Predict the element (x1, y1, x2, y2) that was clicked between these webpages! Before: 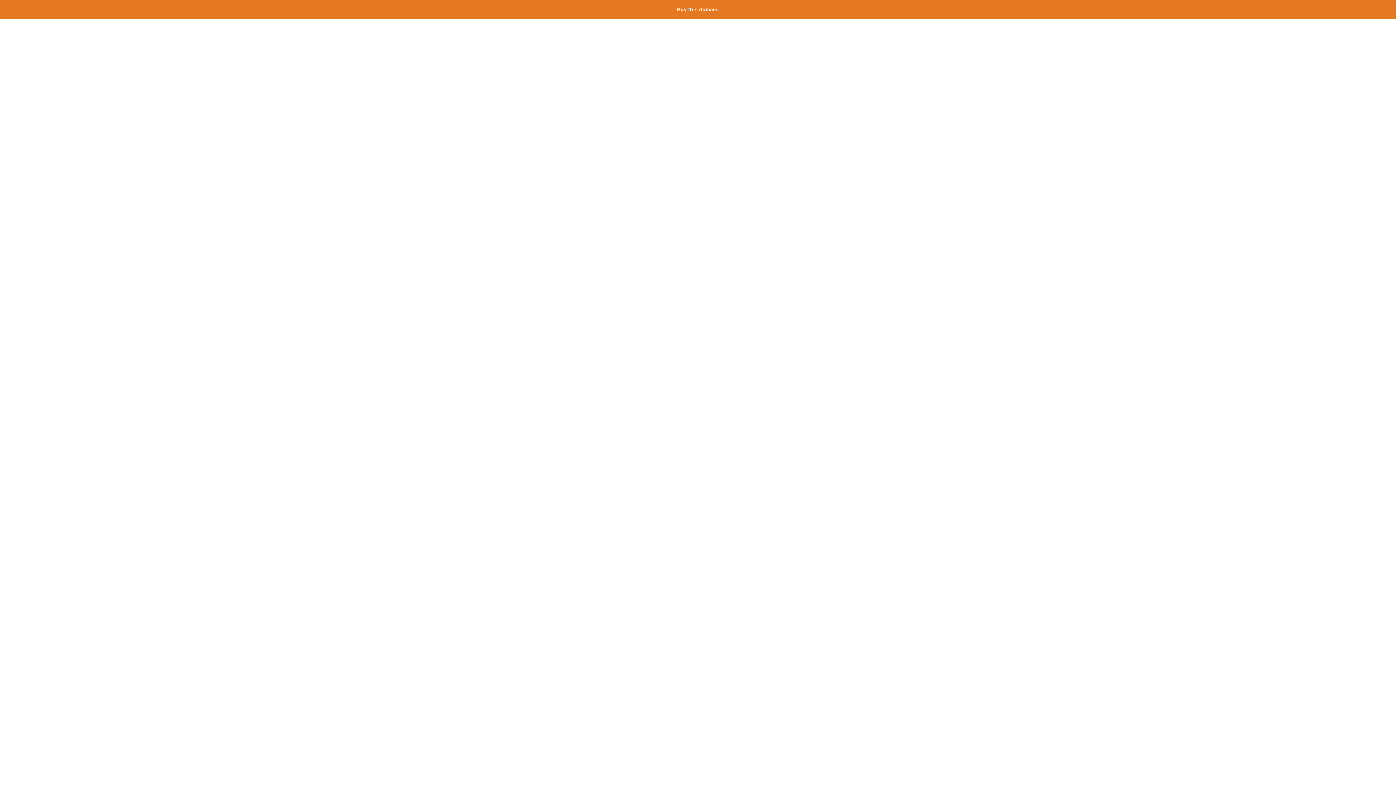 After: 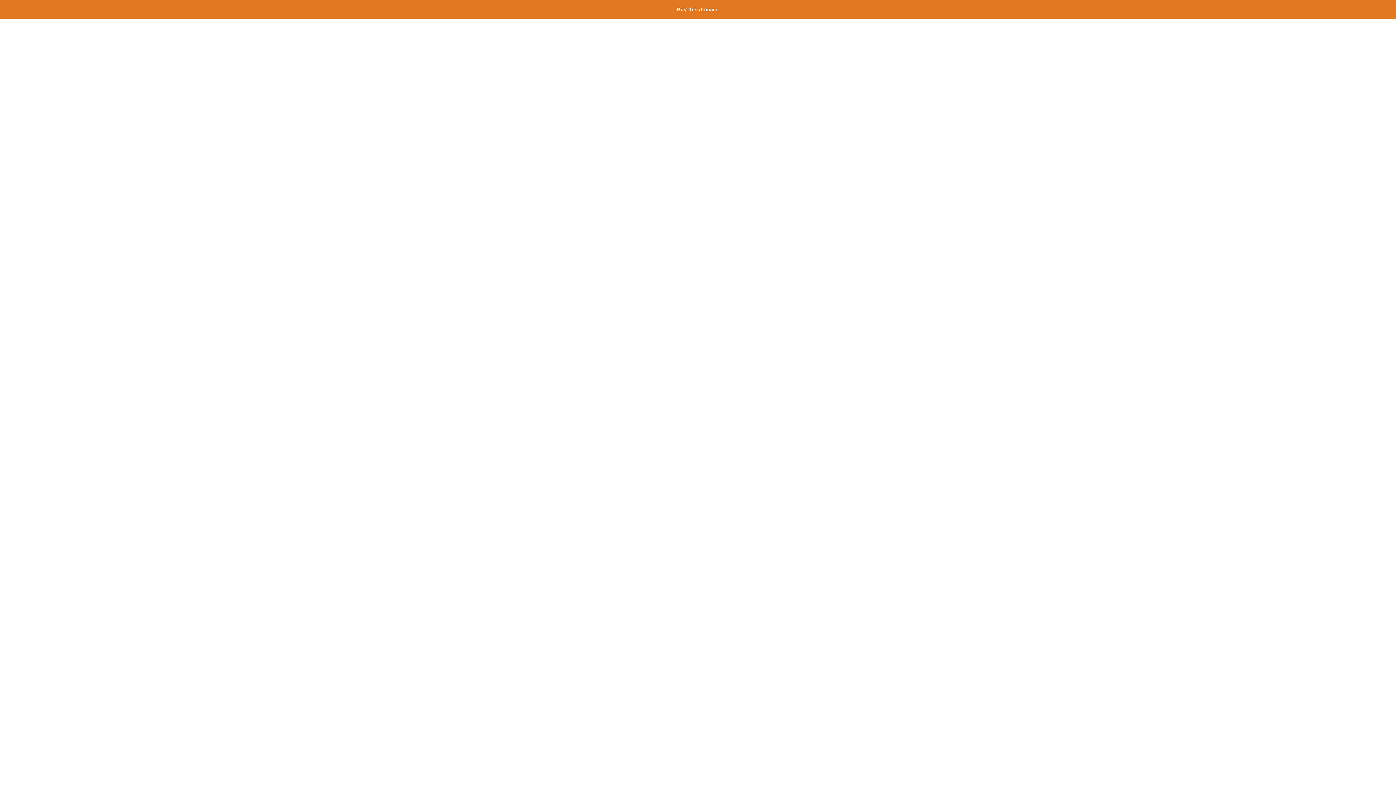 Action: label: Buy this domain. bbox: (677, 6, 719, 12)